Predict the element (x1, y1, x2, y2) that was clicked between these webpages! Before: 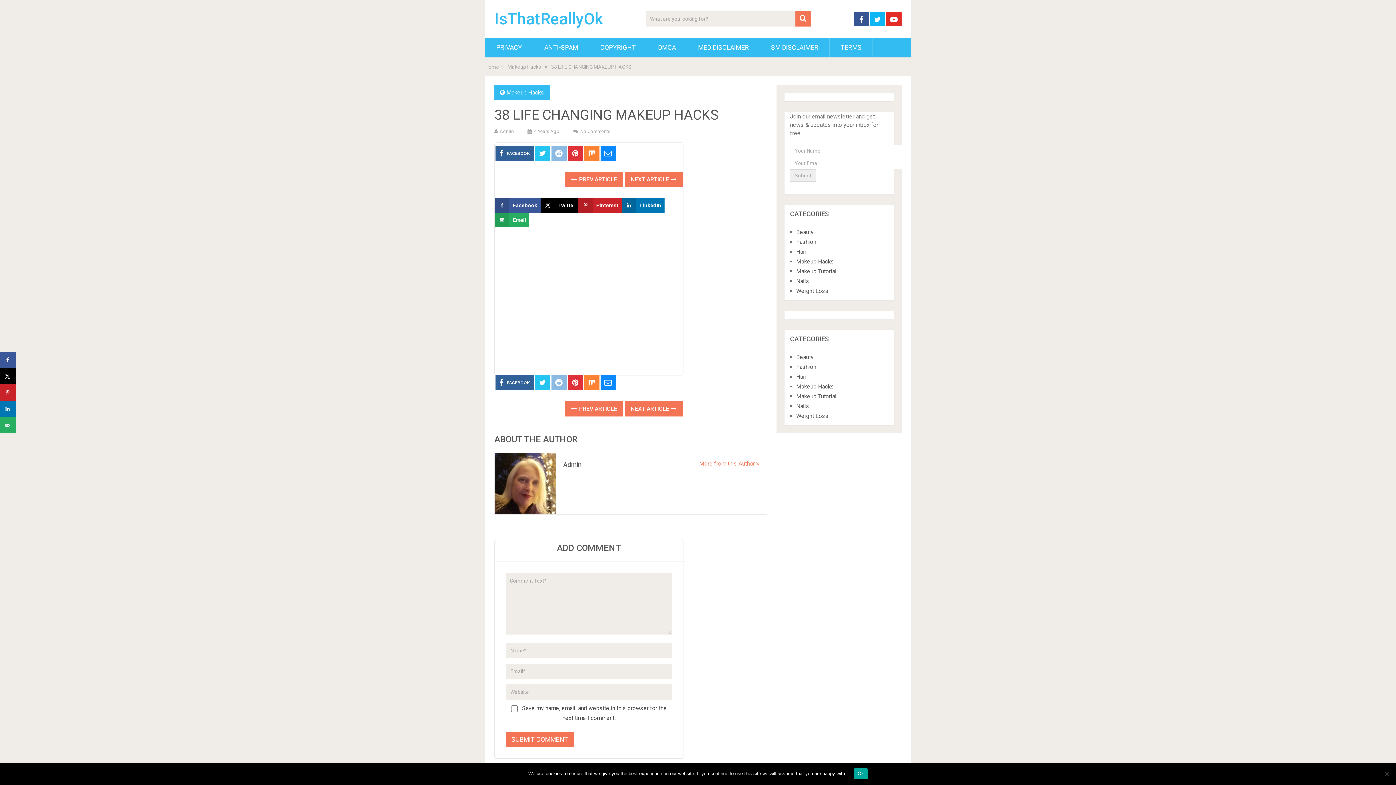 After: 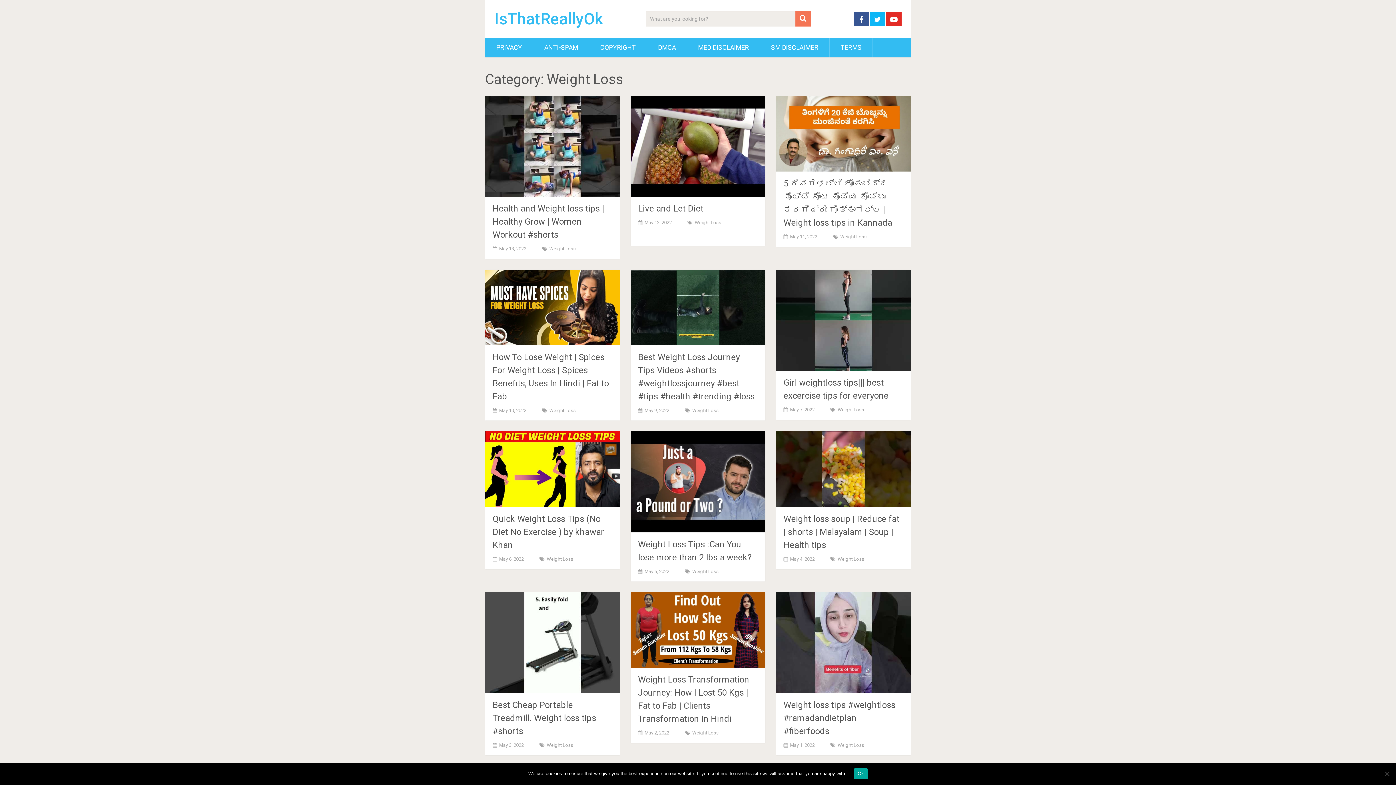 Action: label: Weight Loss bbox: (796, 287, 828, 294)